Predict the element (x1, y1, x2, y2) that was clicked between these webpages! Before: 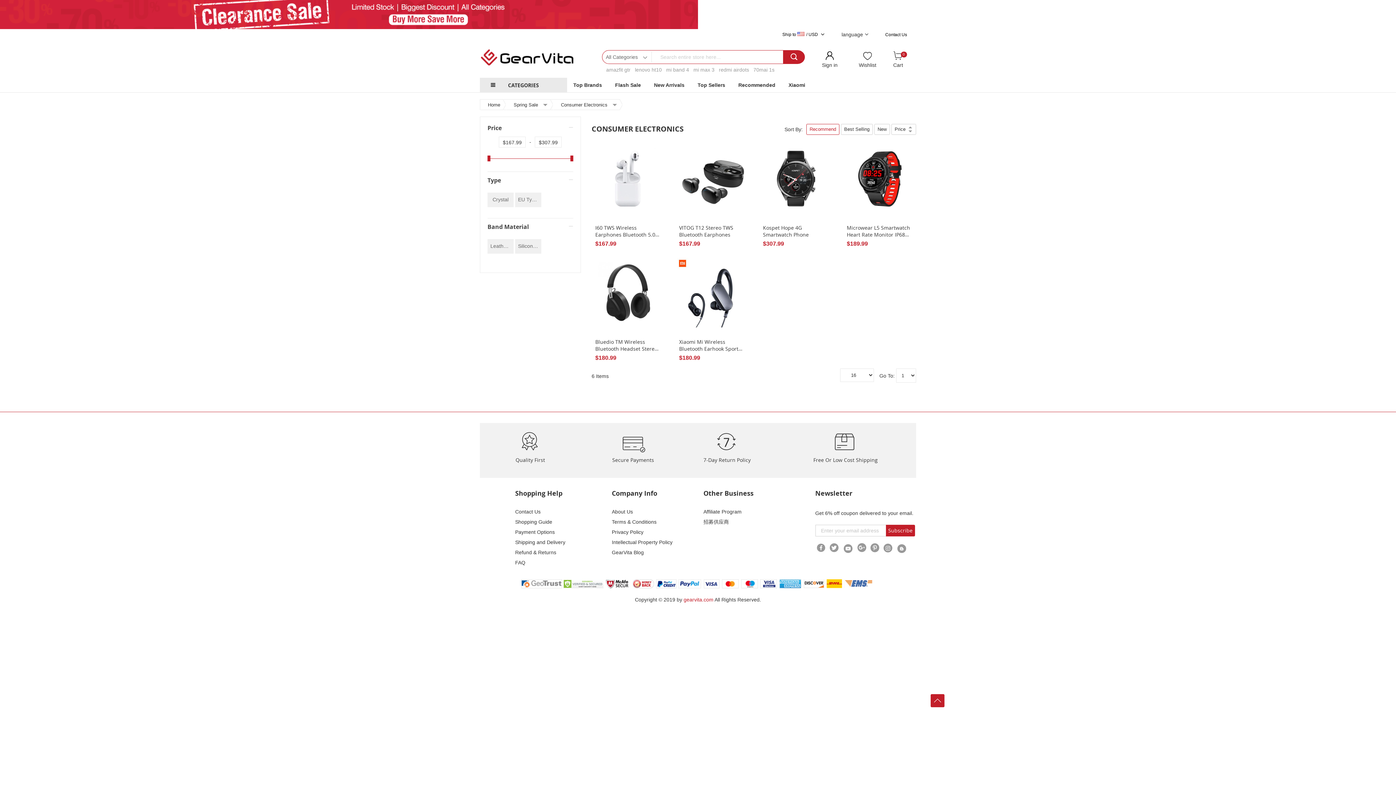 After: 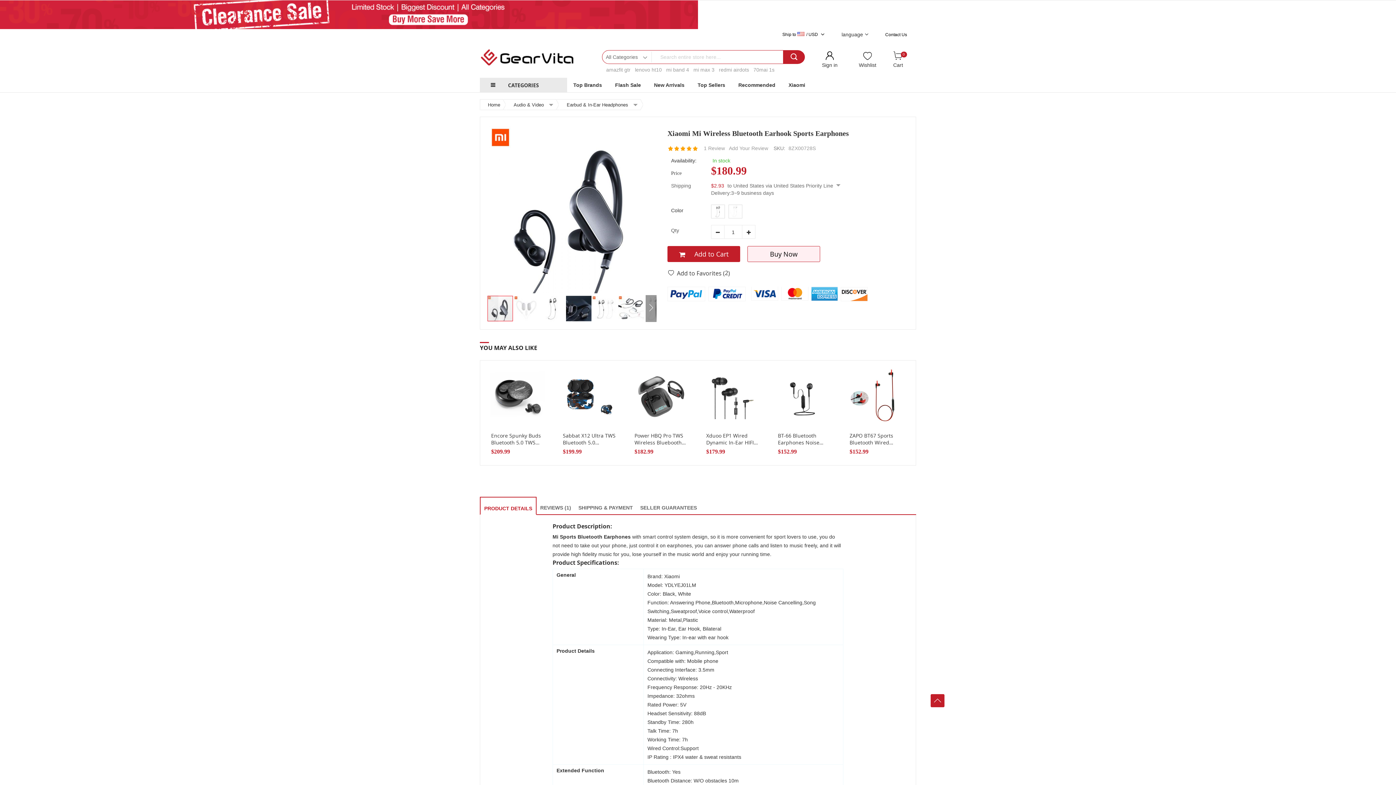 Action: bbox: (677, 258, 746, 327)